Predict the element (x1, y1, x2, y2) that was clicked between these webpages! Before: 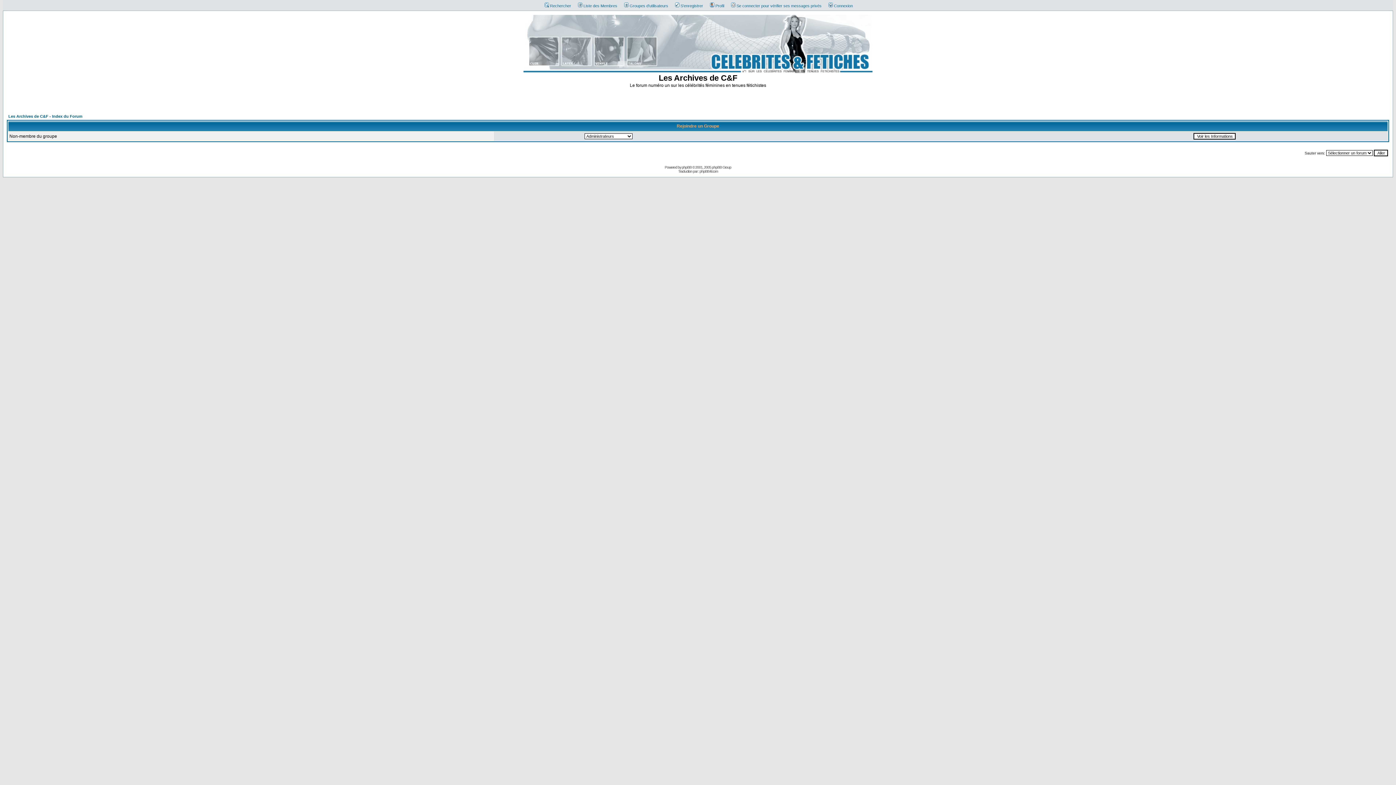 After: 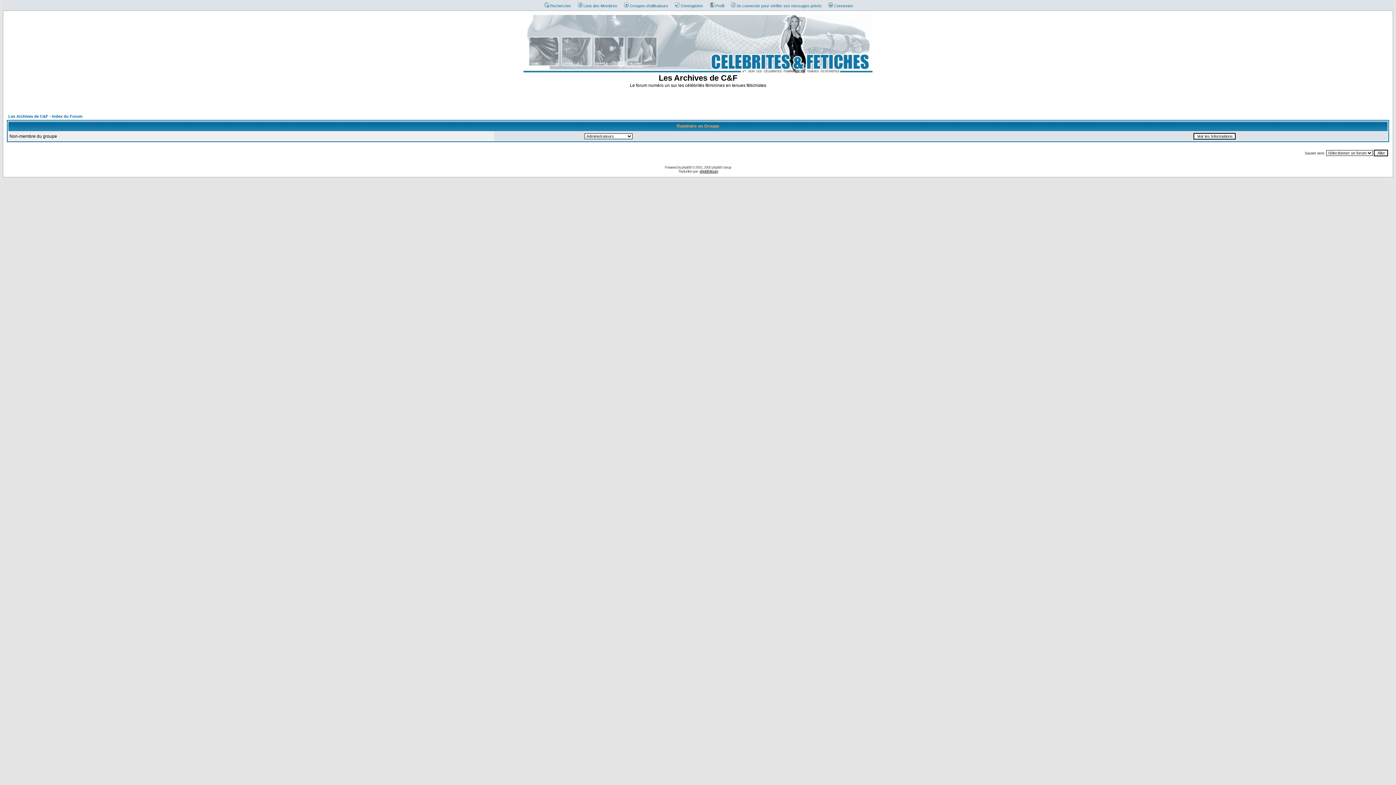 Action: bbox: (699, 169, 718, 173) label: phpBB-fr.com